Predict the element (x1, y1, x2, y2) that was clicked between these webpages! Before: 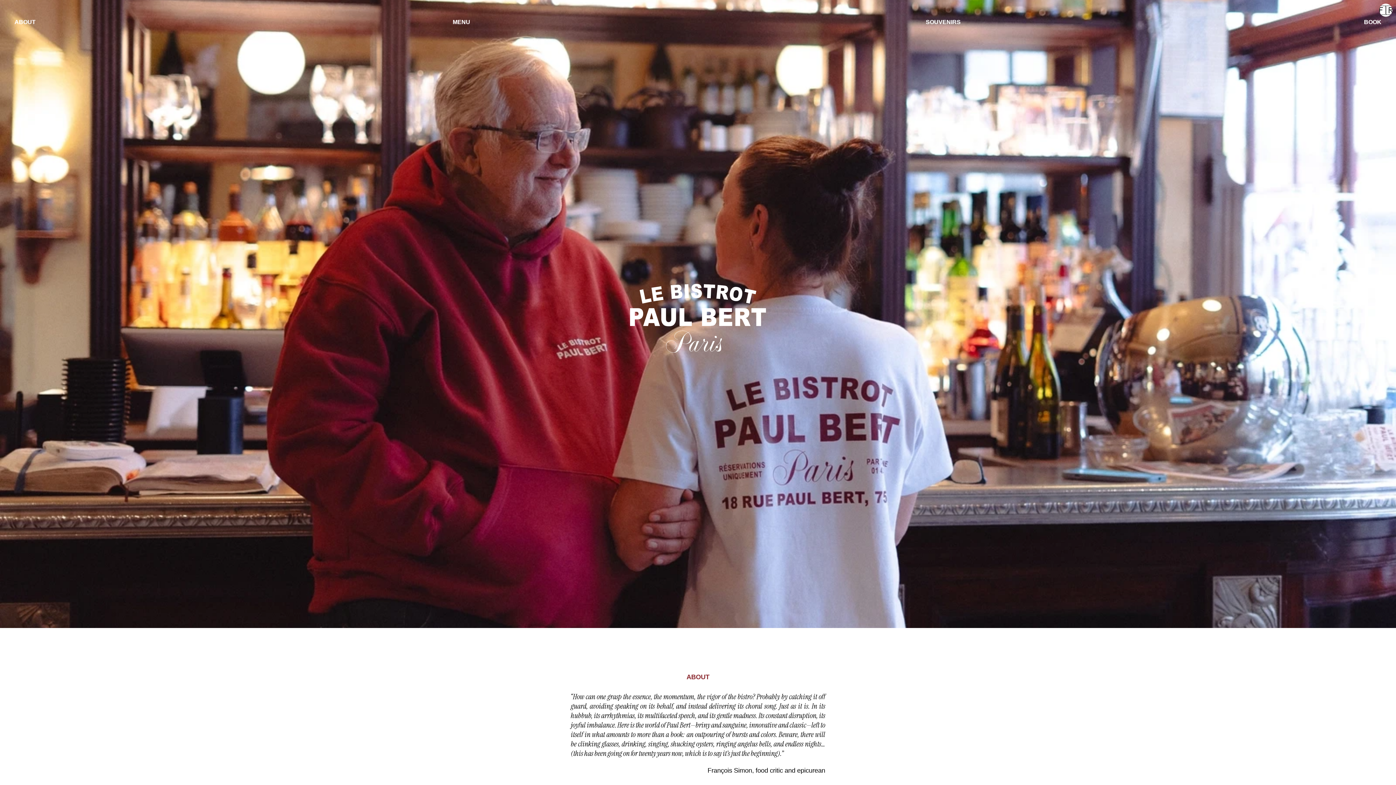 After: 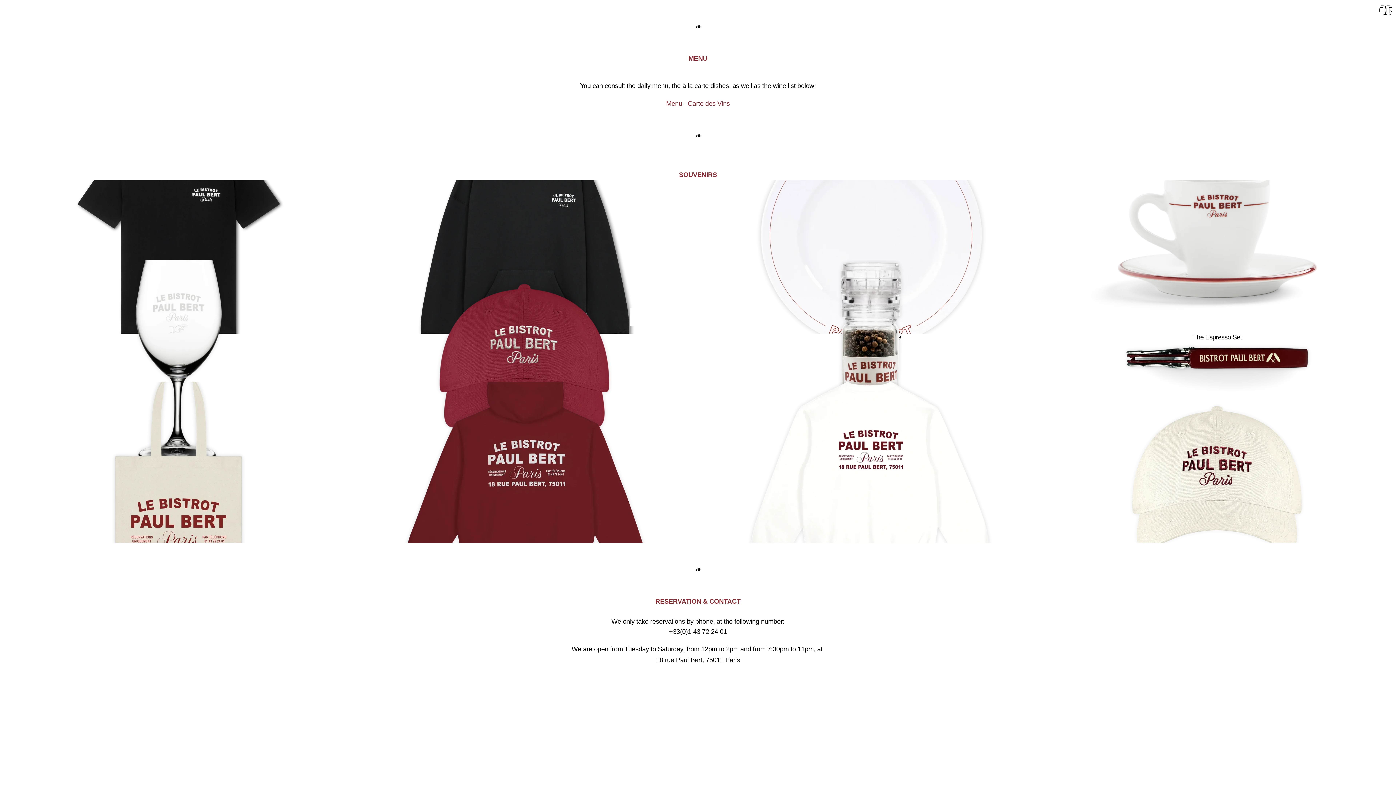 Action: label: MENU bbox: (452, 18, 470, 24)